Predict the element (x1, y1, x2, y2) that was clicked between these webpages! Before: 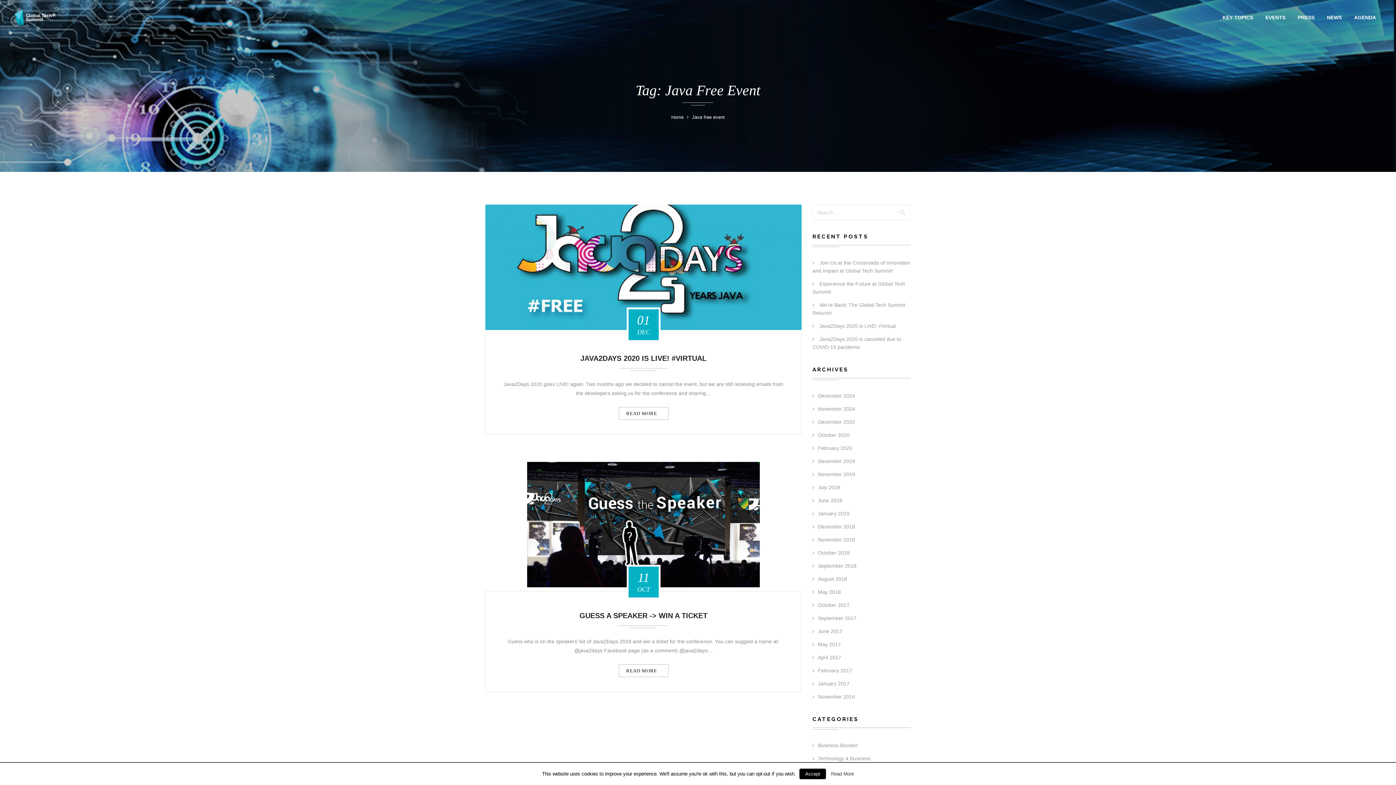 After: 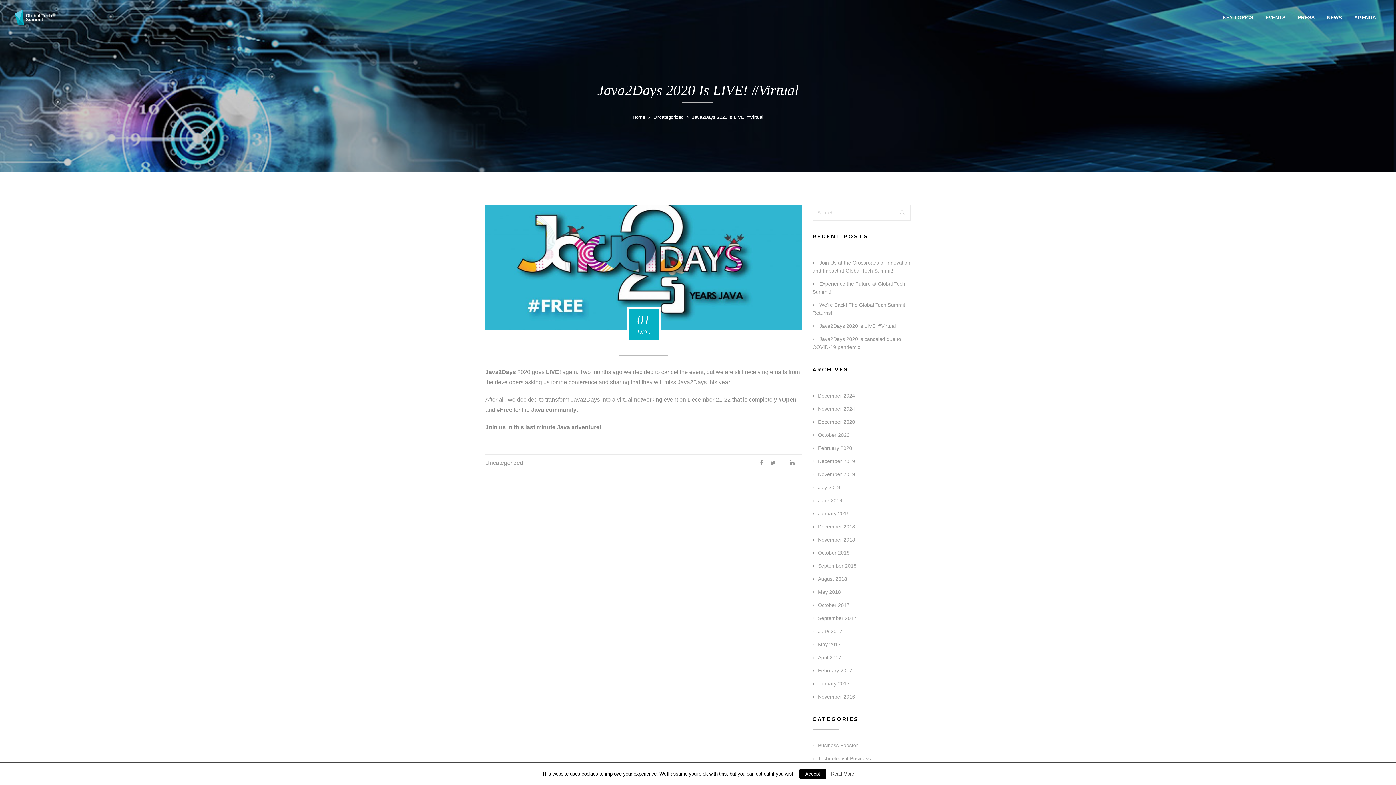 Action: bbox: (485, 264, 801, 269)